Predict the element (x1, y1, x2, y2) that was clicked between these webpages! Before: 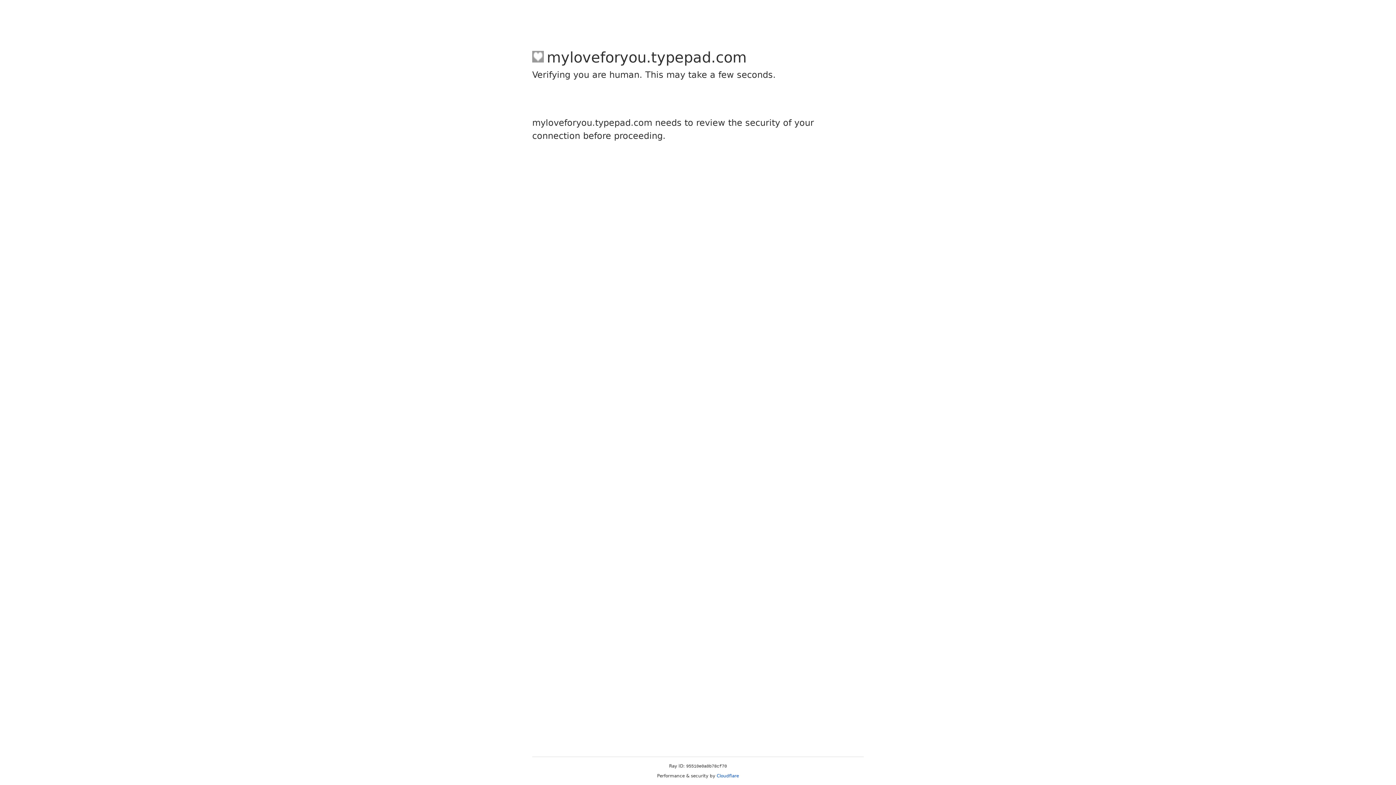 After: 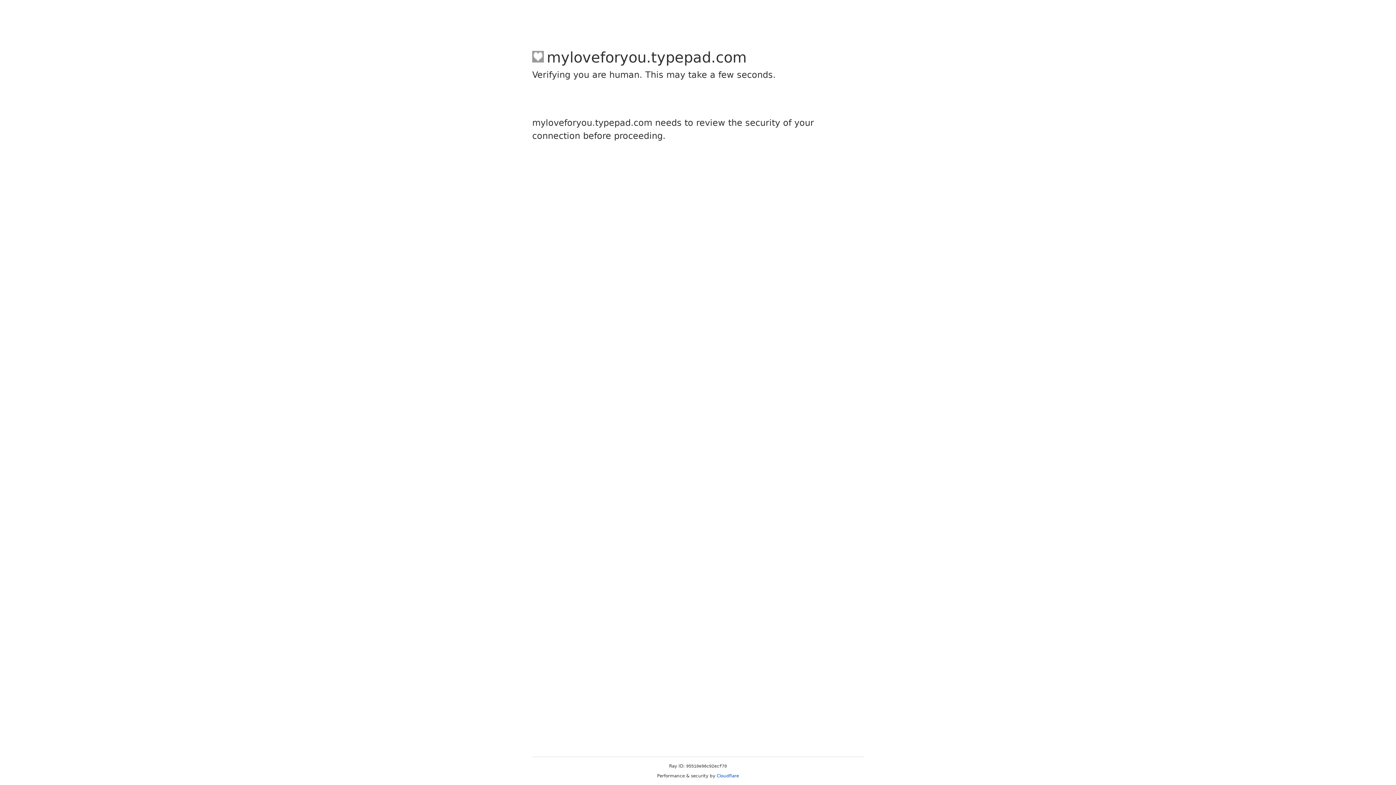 Action: label: Cloudflare bbox: (716, 773, 739, 778)